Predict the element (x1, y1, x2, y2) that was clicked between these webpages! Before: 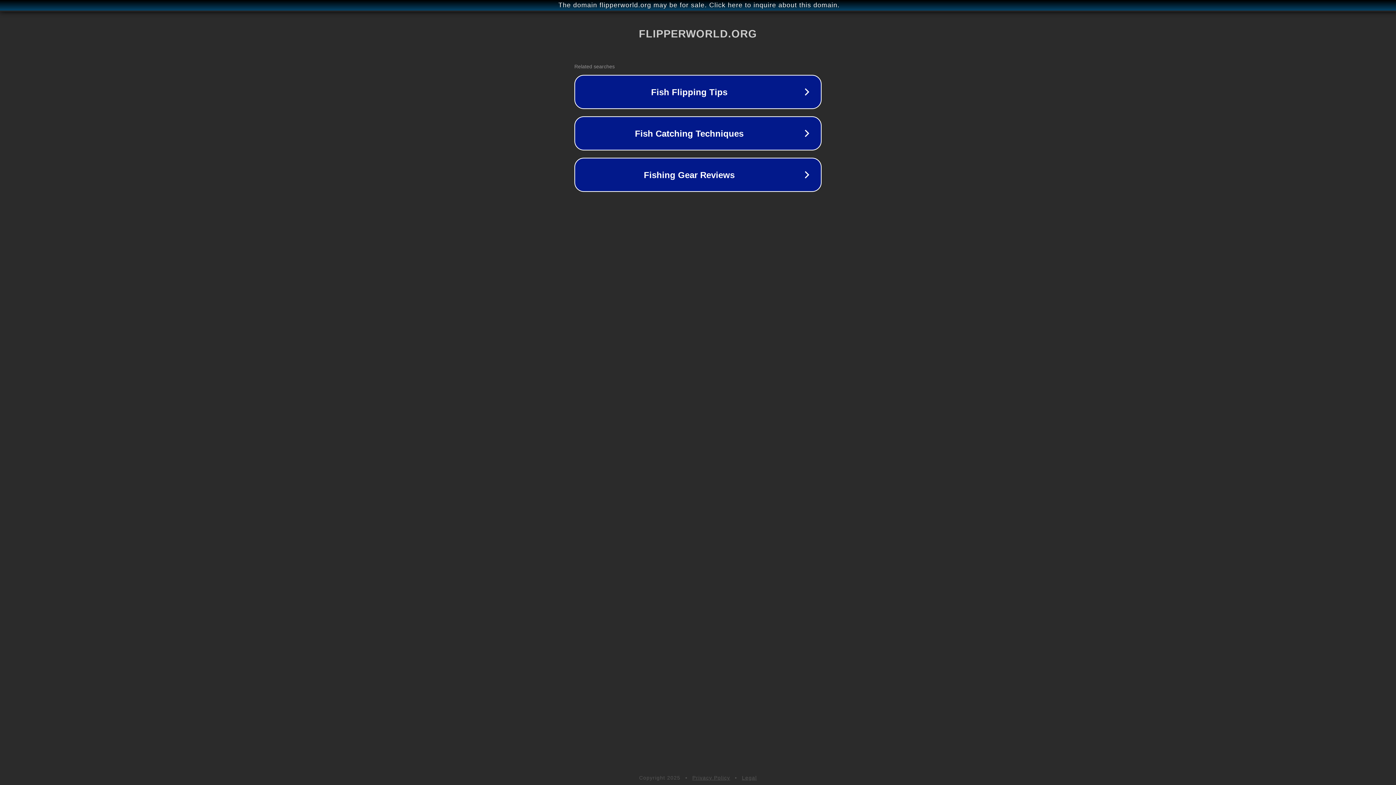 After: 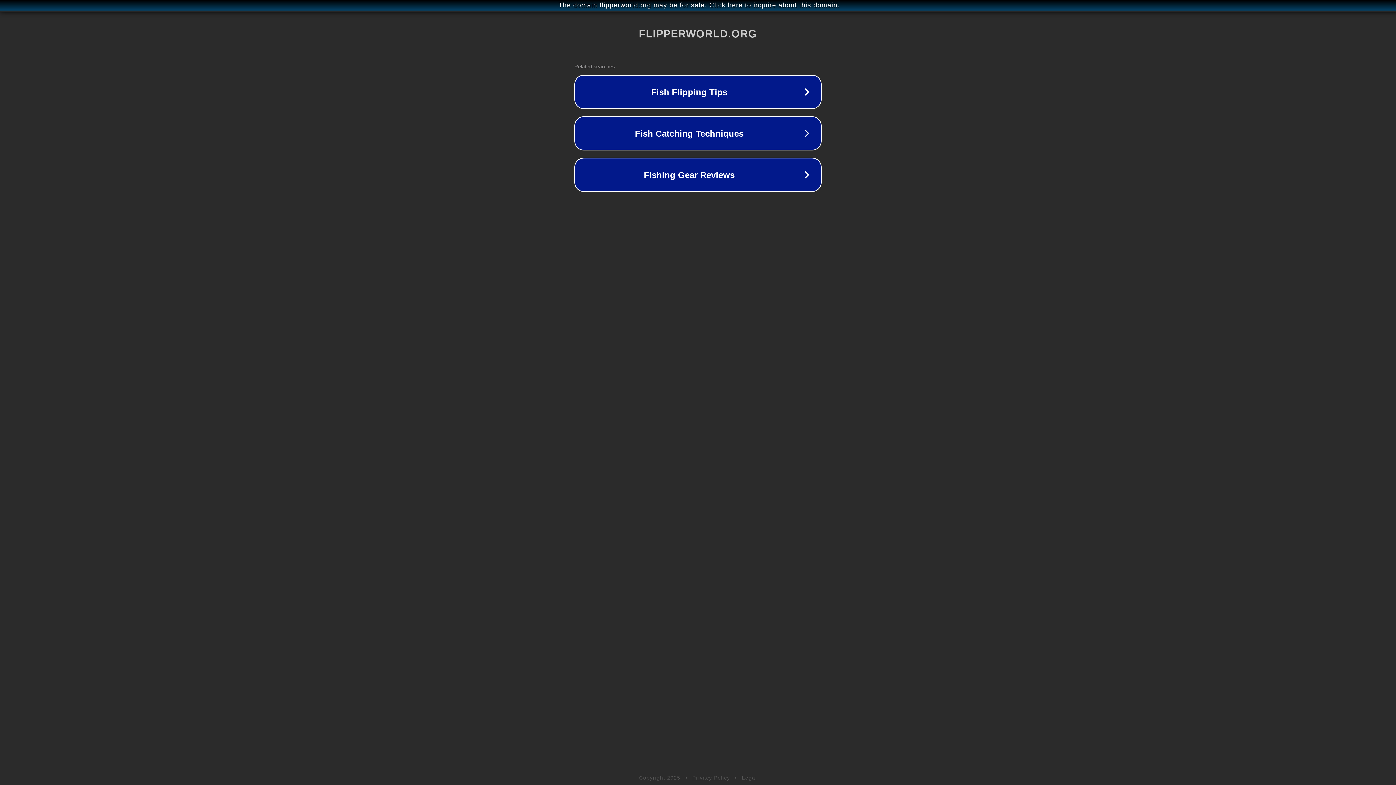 Action: bbox: (692, 775, 730, 781) label: Privacy Policy